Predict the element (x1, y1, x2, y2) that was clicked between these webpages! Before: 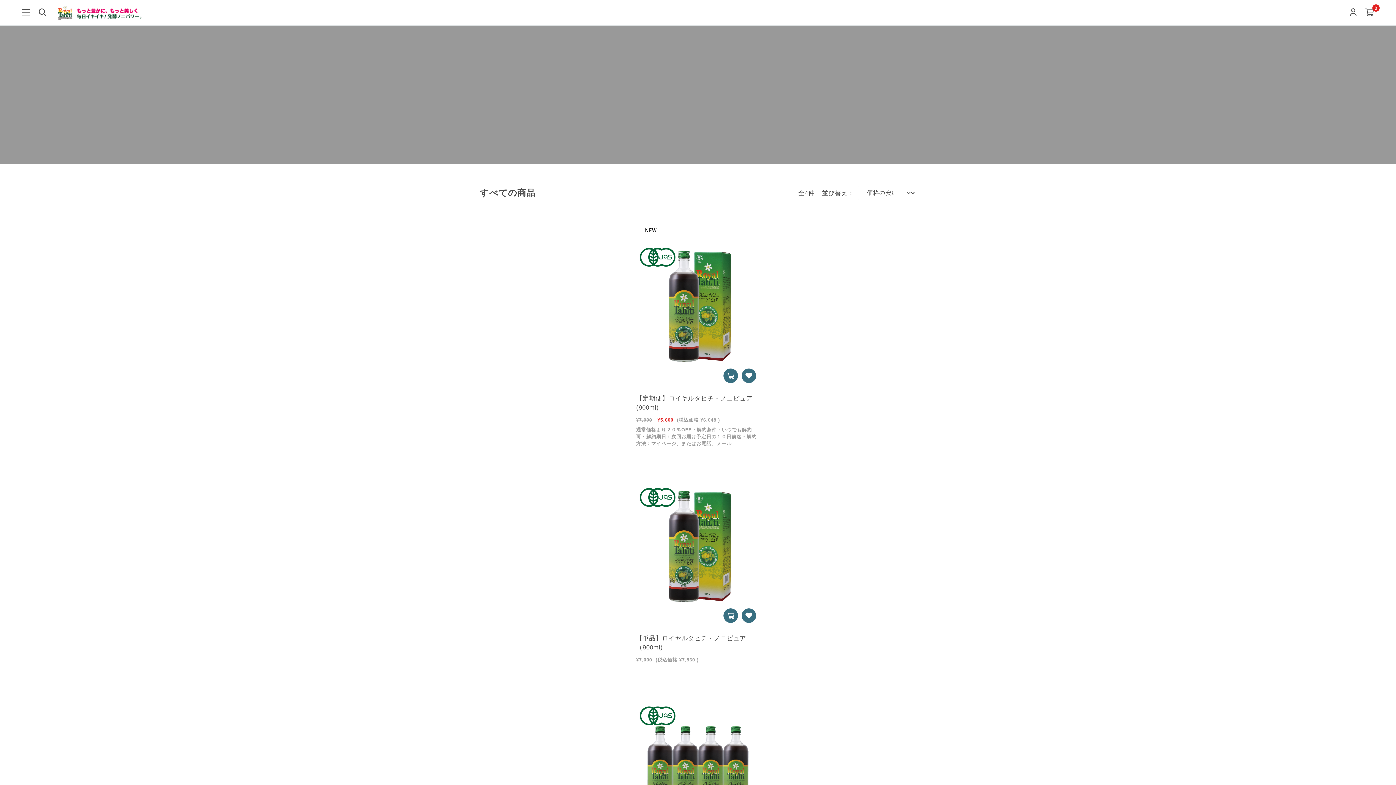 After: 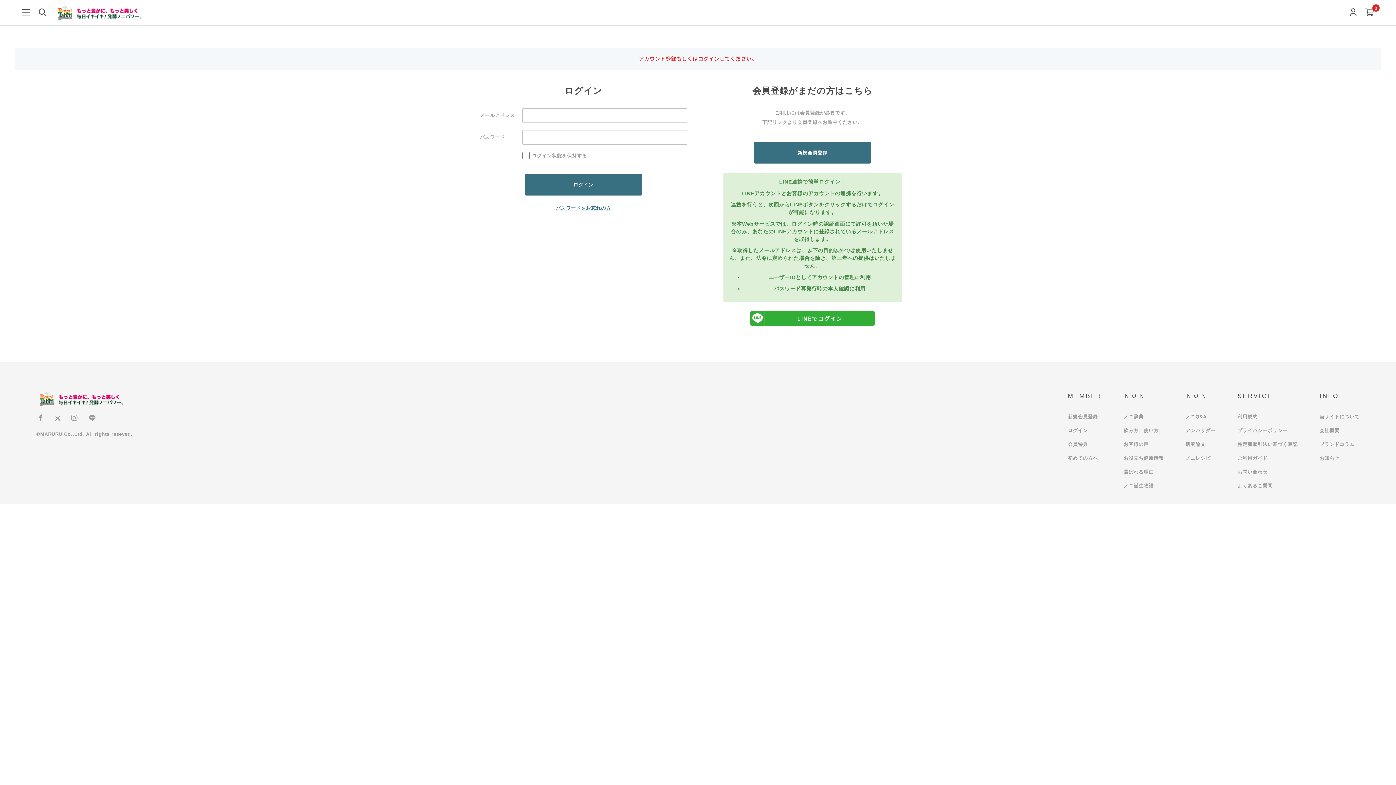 Action: bbox: (741, 368, 756, 383)